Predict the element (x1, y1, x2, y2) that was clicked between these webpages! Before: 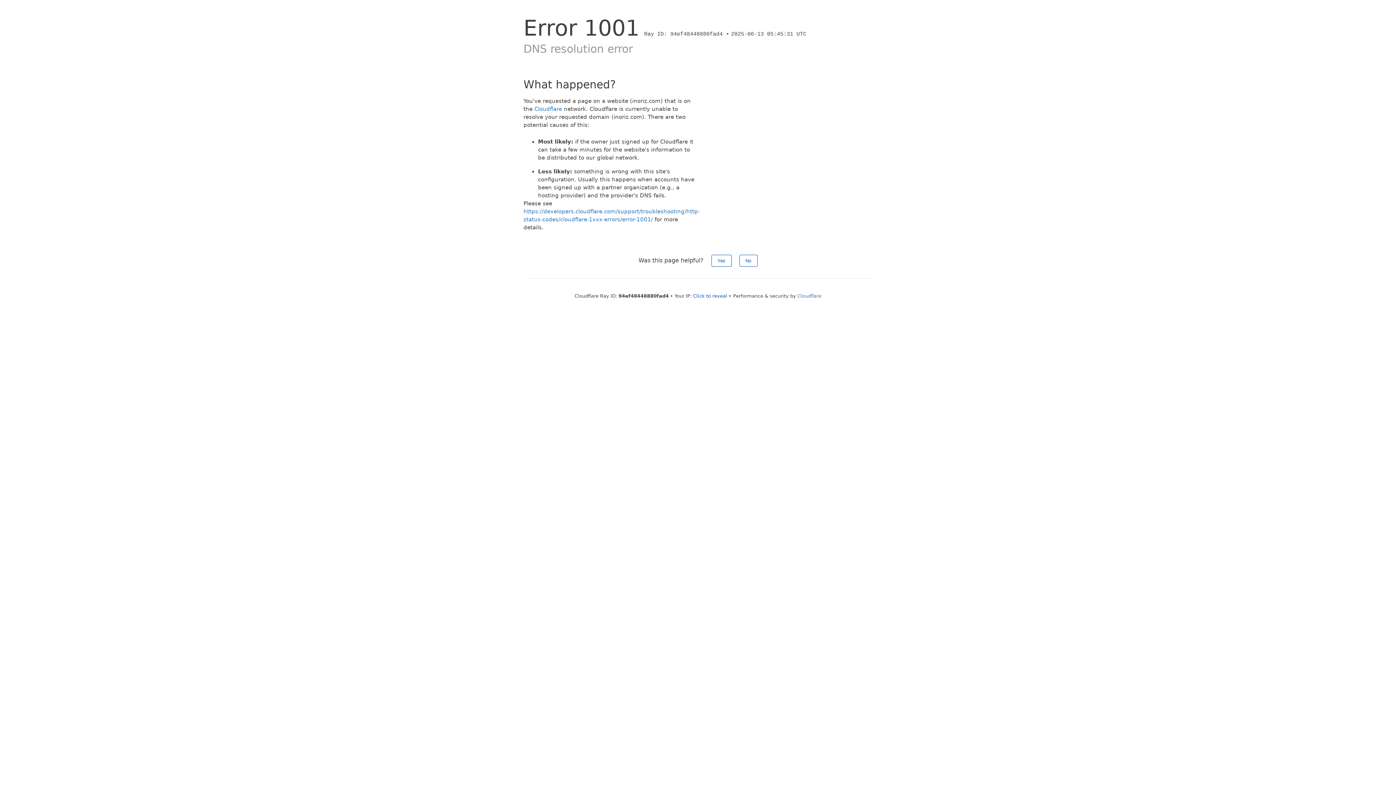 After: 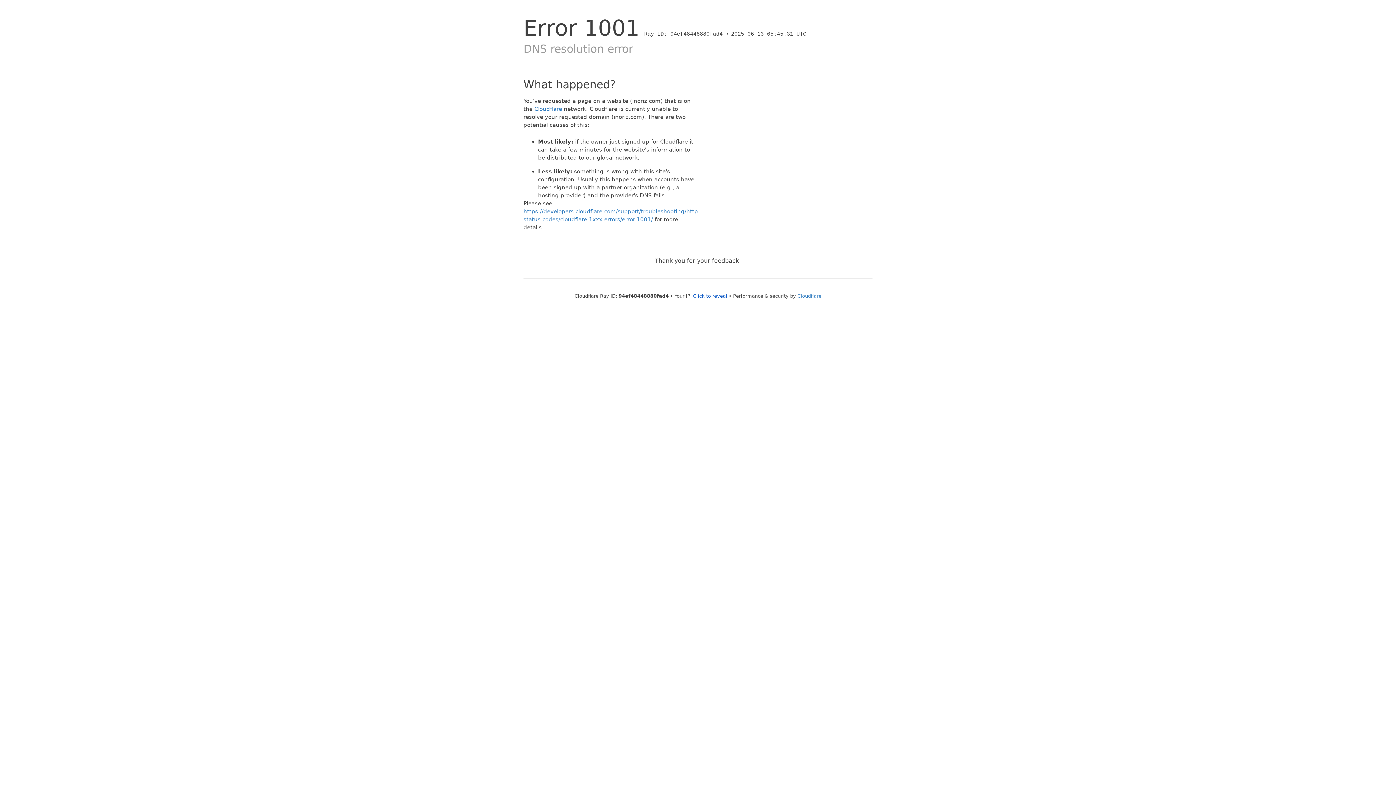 Action: label: No bbox: (739, 254, 757, 266)